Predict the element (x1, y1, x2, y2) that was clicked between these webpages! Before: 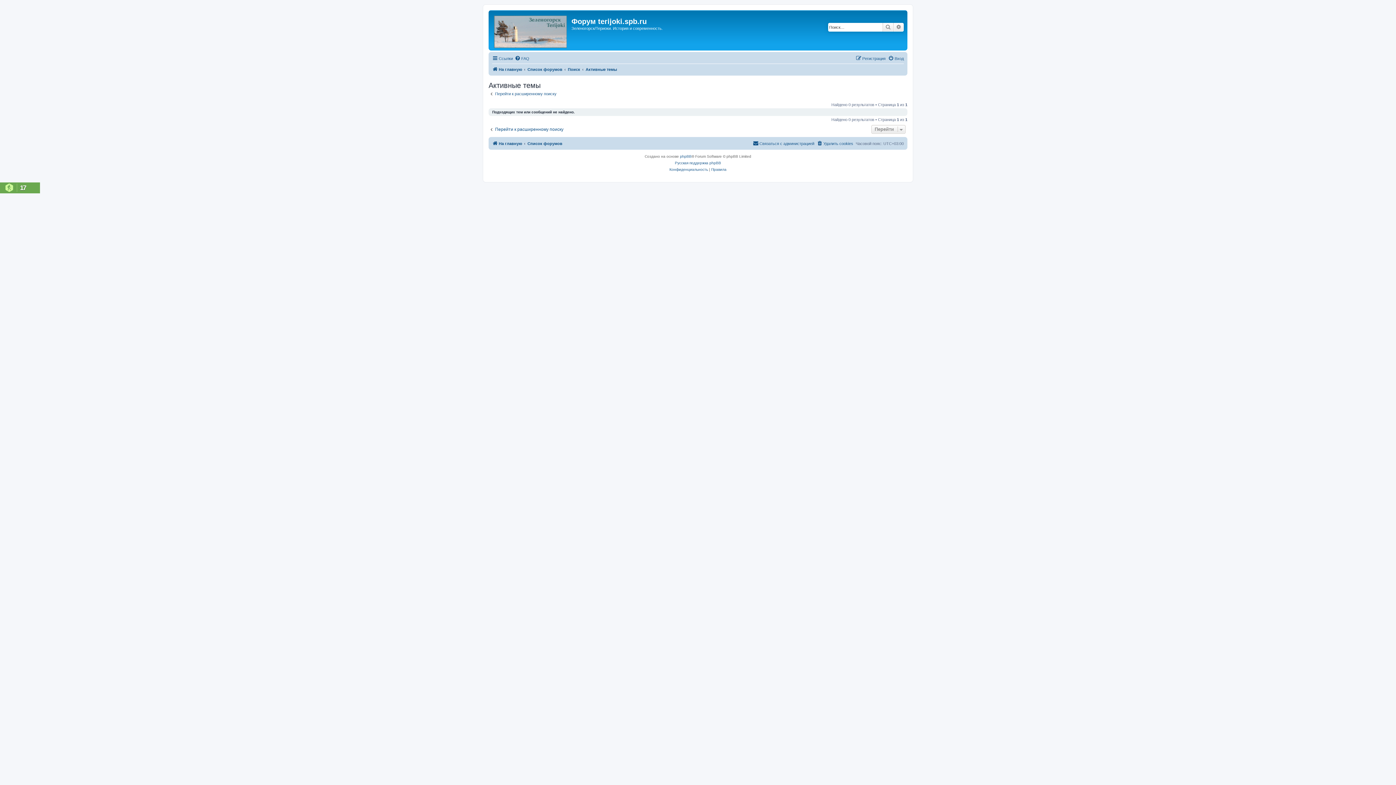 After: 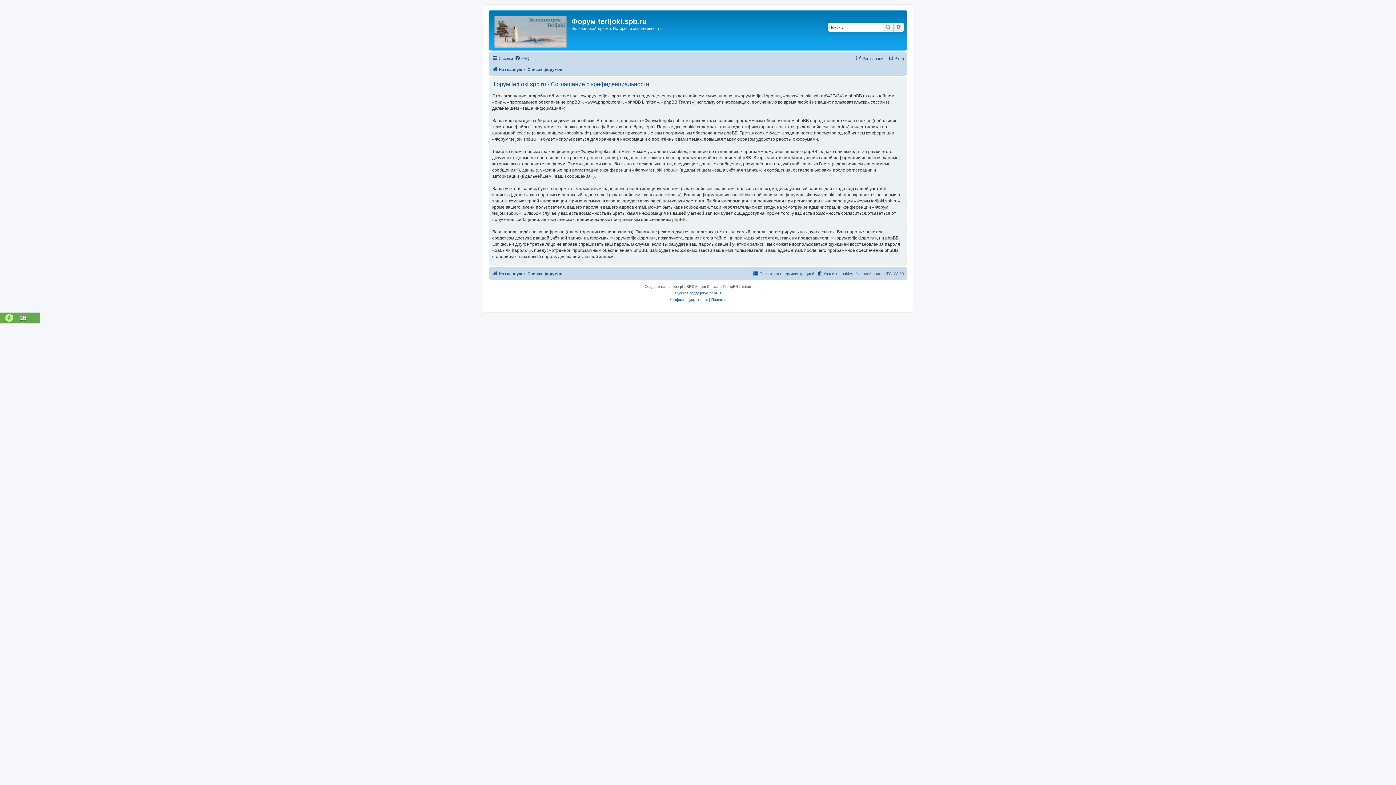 Action: label: Конфиденциальность bbox: (669, 166, 708, 172)